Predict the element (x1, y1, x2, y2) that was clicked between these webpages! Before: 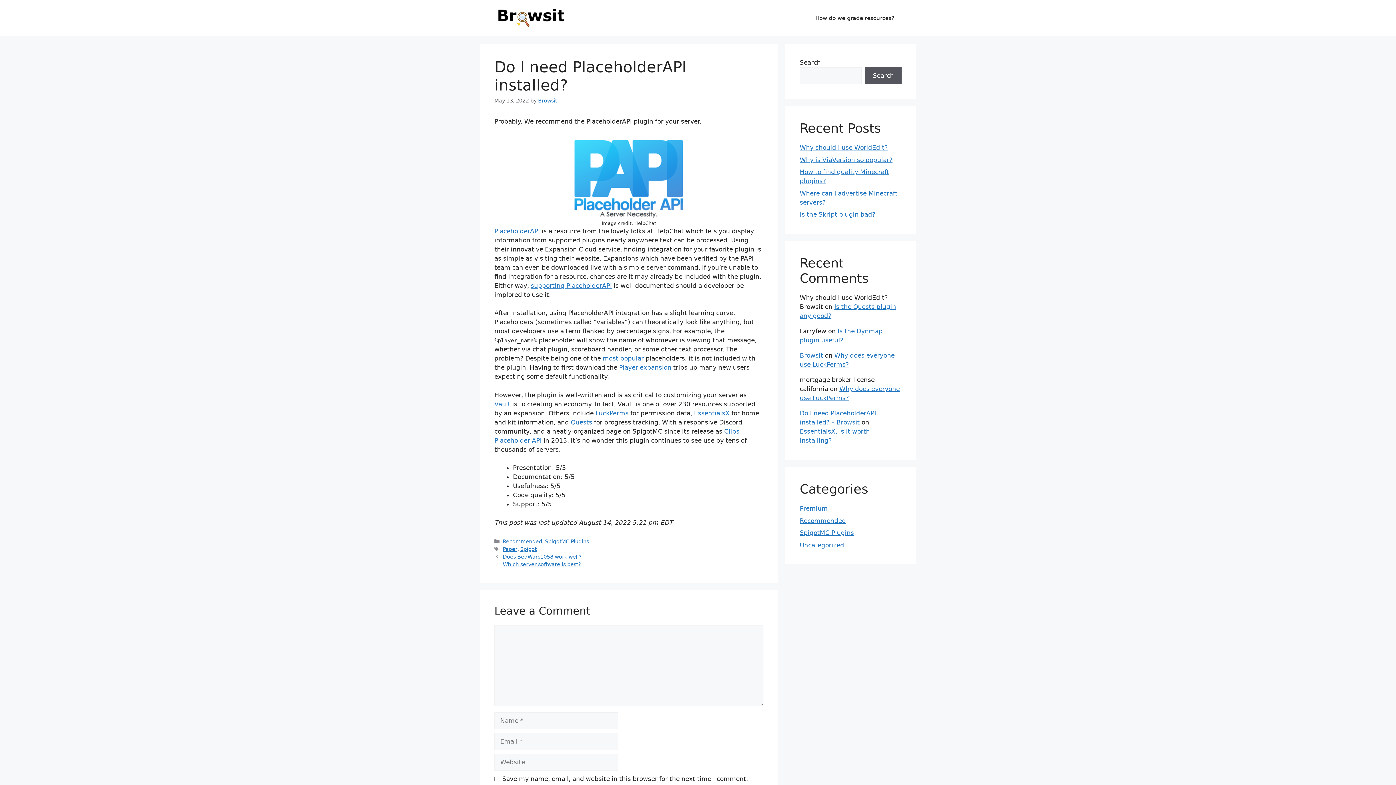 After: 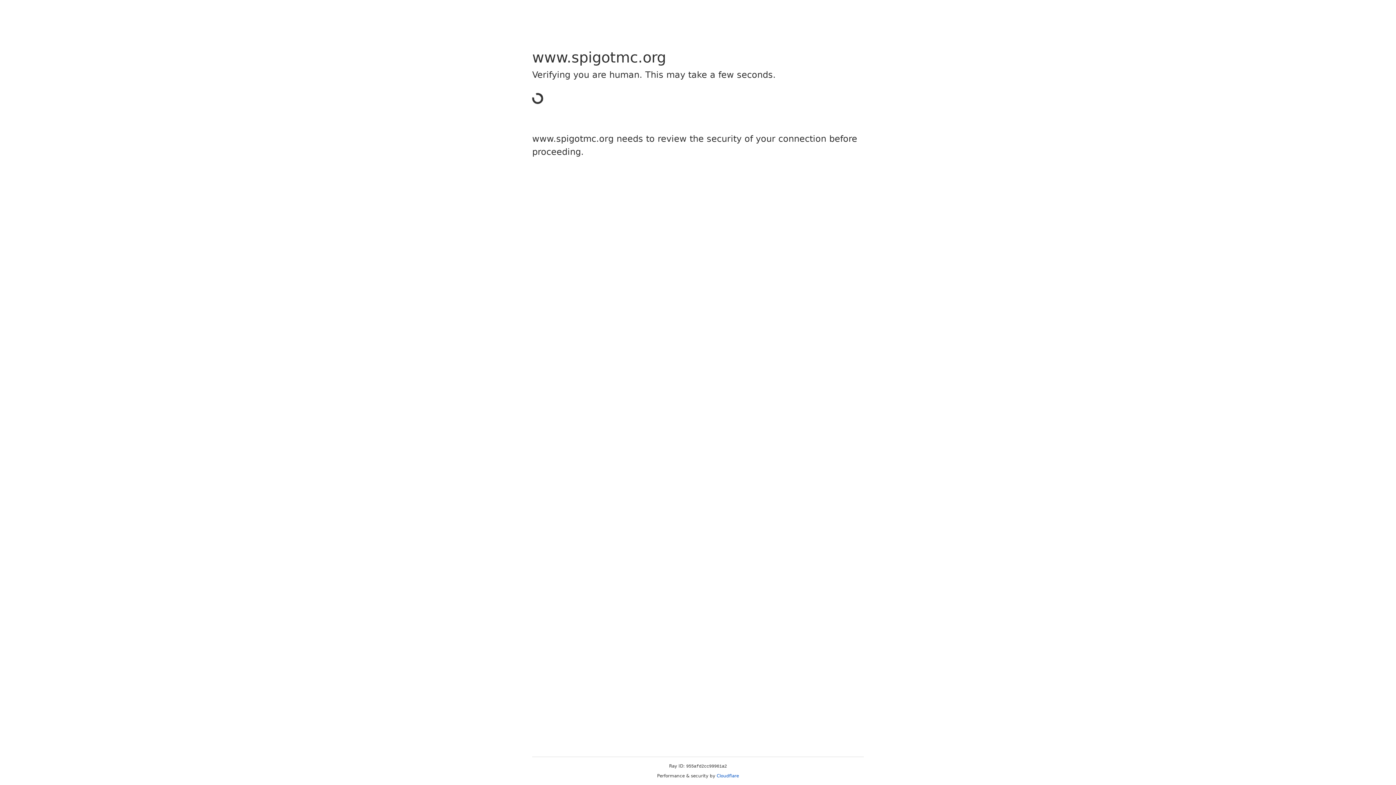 Action: label: PlaceholderAPI bbox: (494, 227, 540, 234)